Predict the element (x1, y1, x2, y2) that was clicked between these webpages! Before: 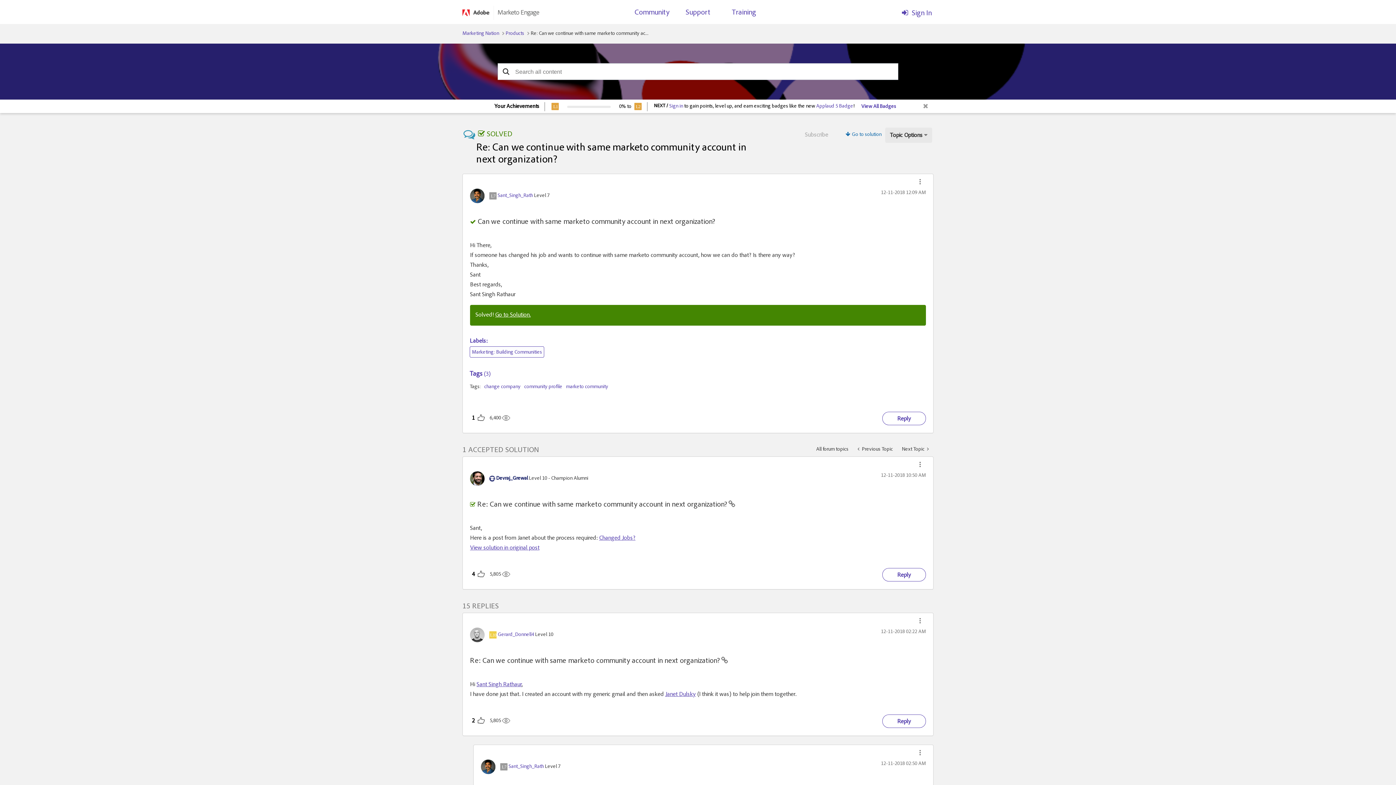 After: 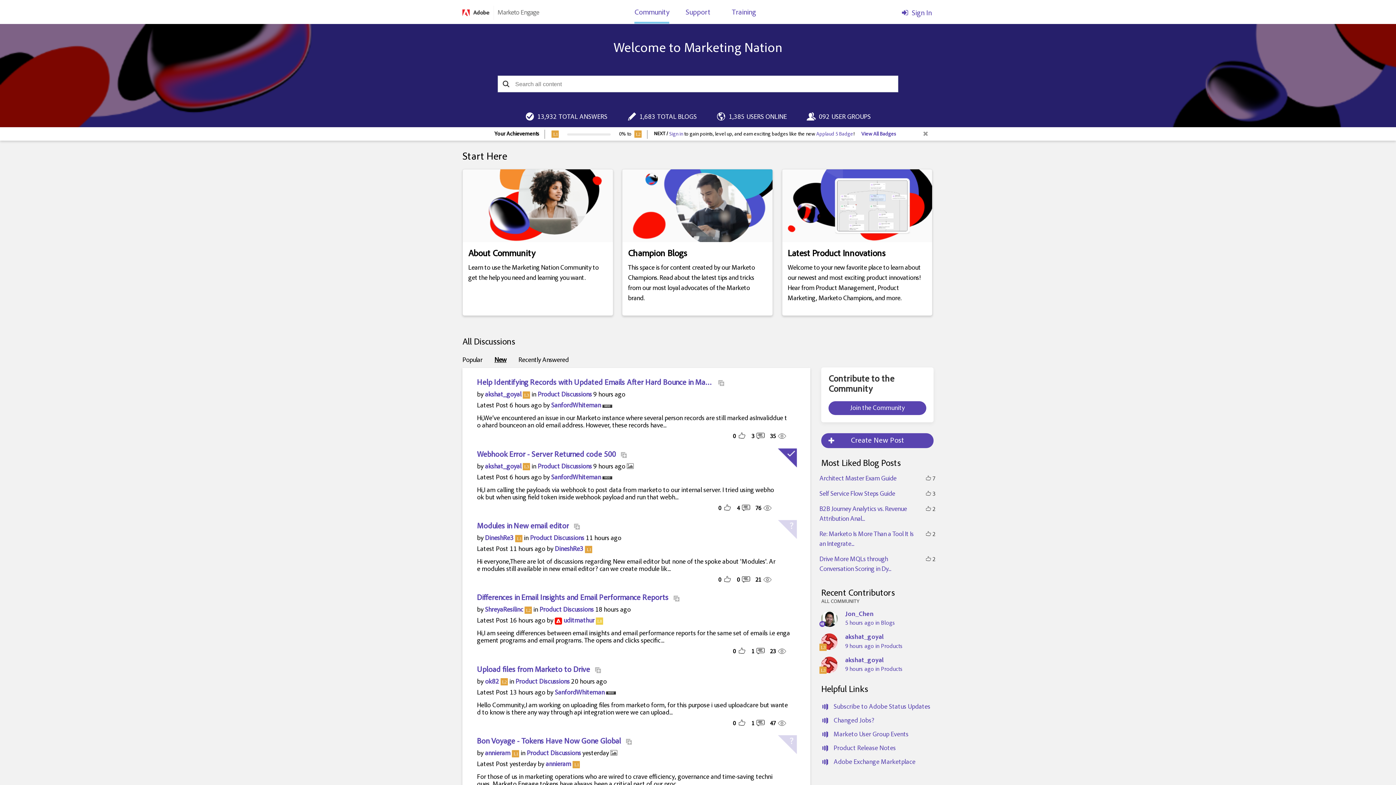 Action: bbox: (634, 5, 669, 23) label: Community